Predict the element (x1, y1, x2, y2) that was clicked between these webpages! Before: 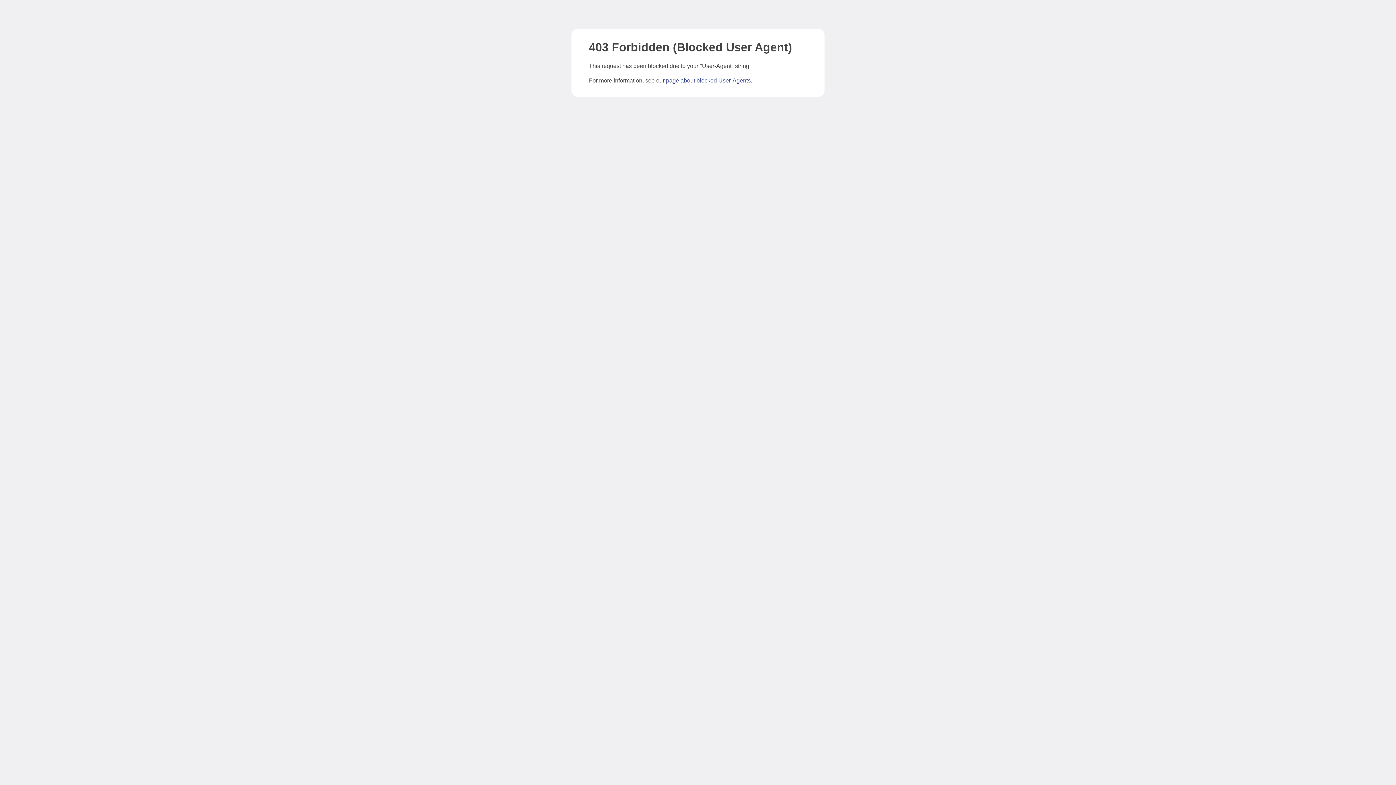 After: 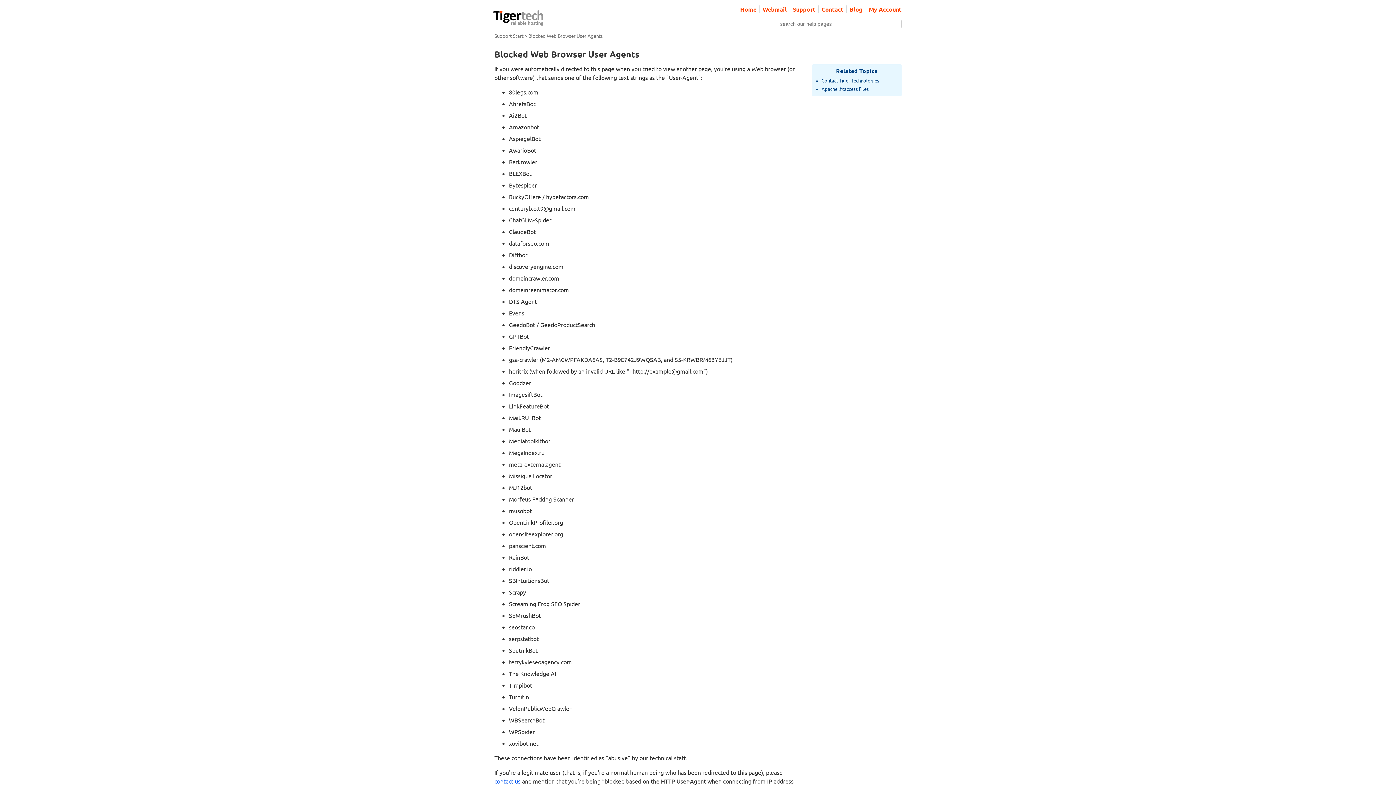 Action: bbox: (666, 77, 750, 83) label: page about blocked User-Agents